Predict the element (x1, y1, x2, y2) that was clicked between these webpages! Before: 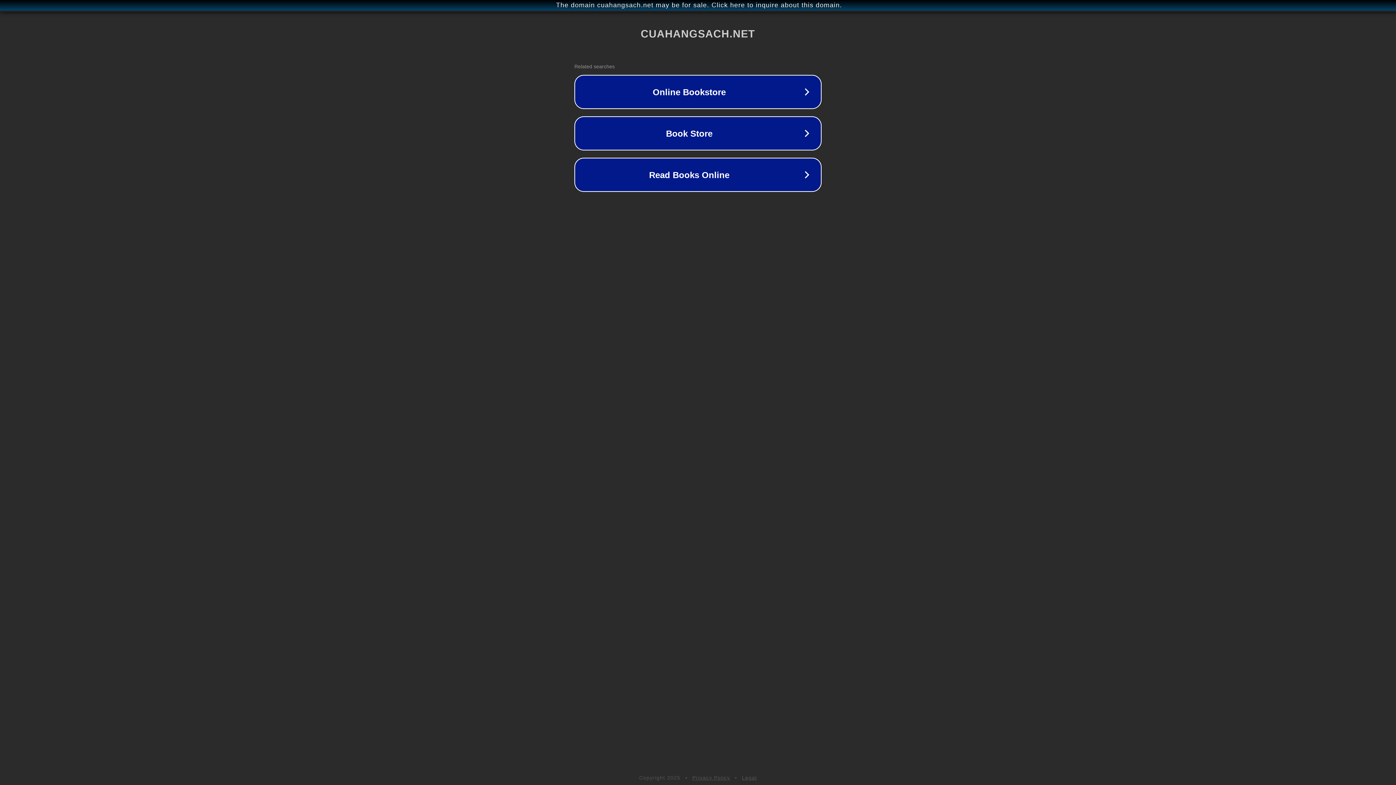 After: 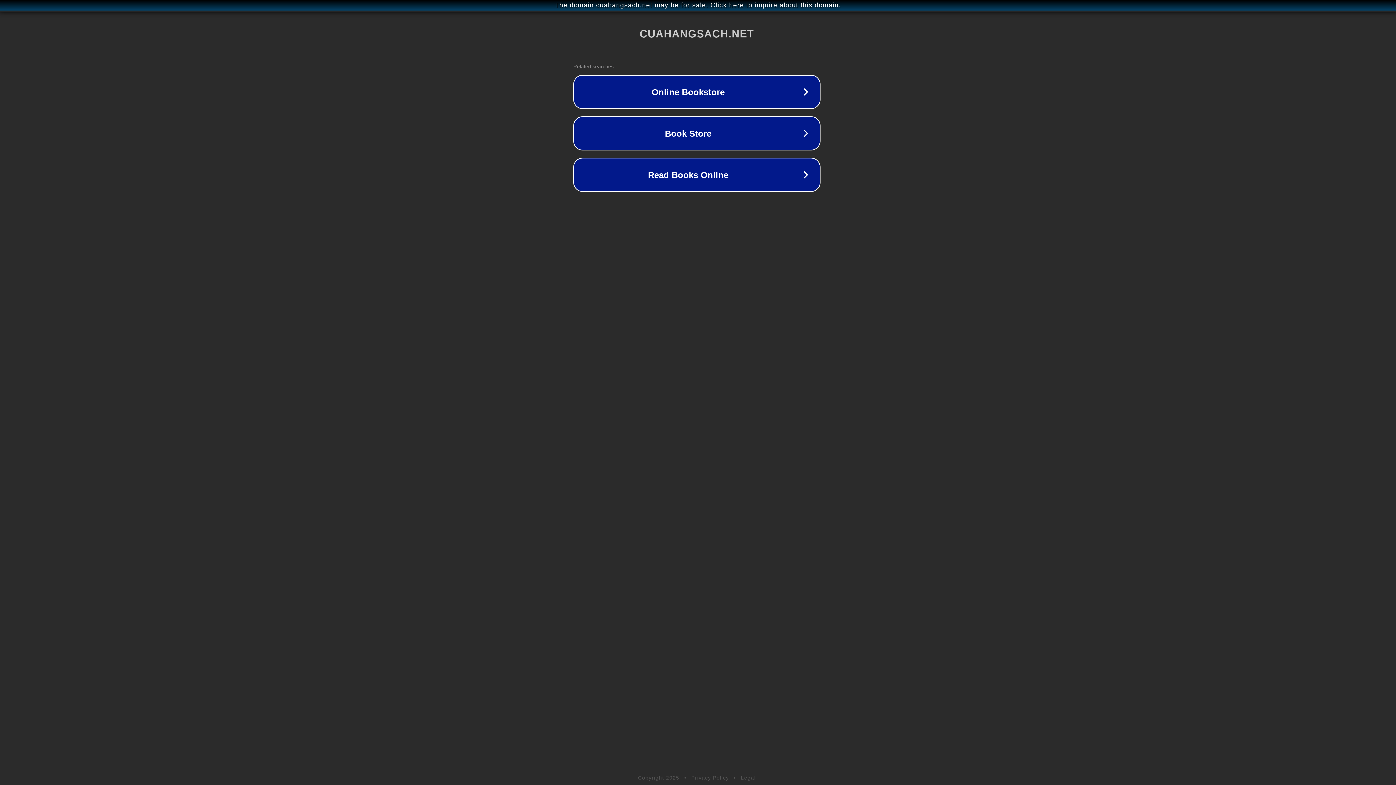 Action: label: The domain cuahangsach.net may be for sale. Click here to inquire about this domain. bbox: (1, 1, 1397, 9)